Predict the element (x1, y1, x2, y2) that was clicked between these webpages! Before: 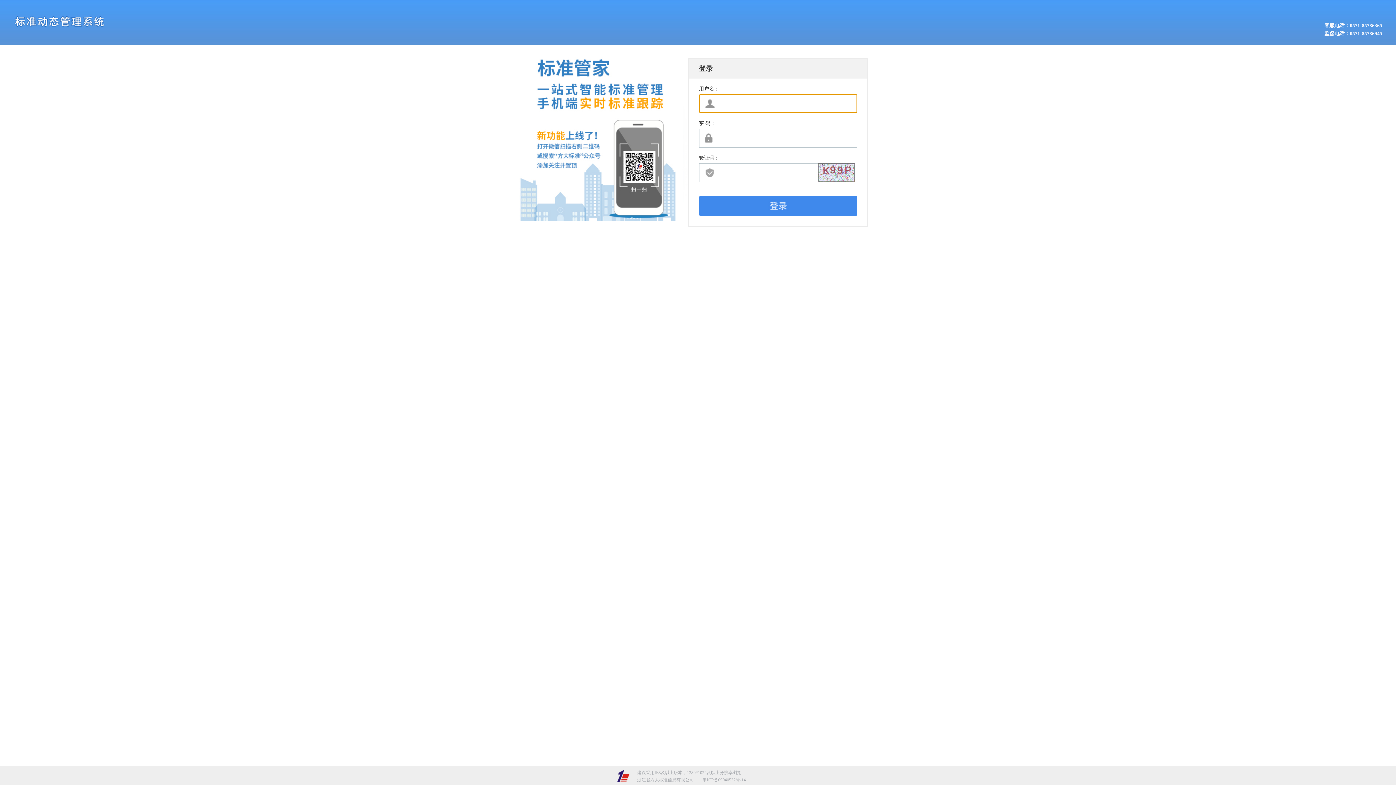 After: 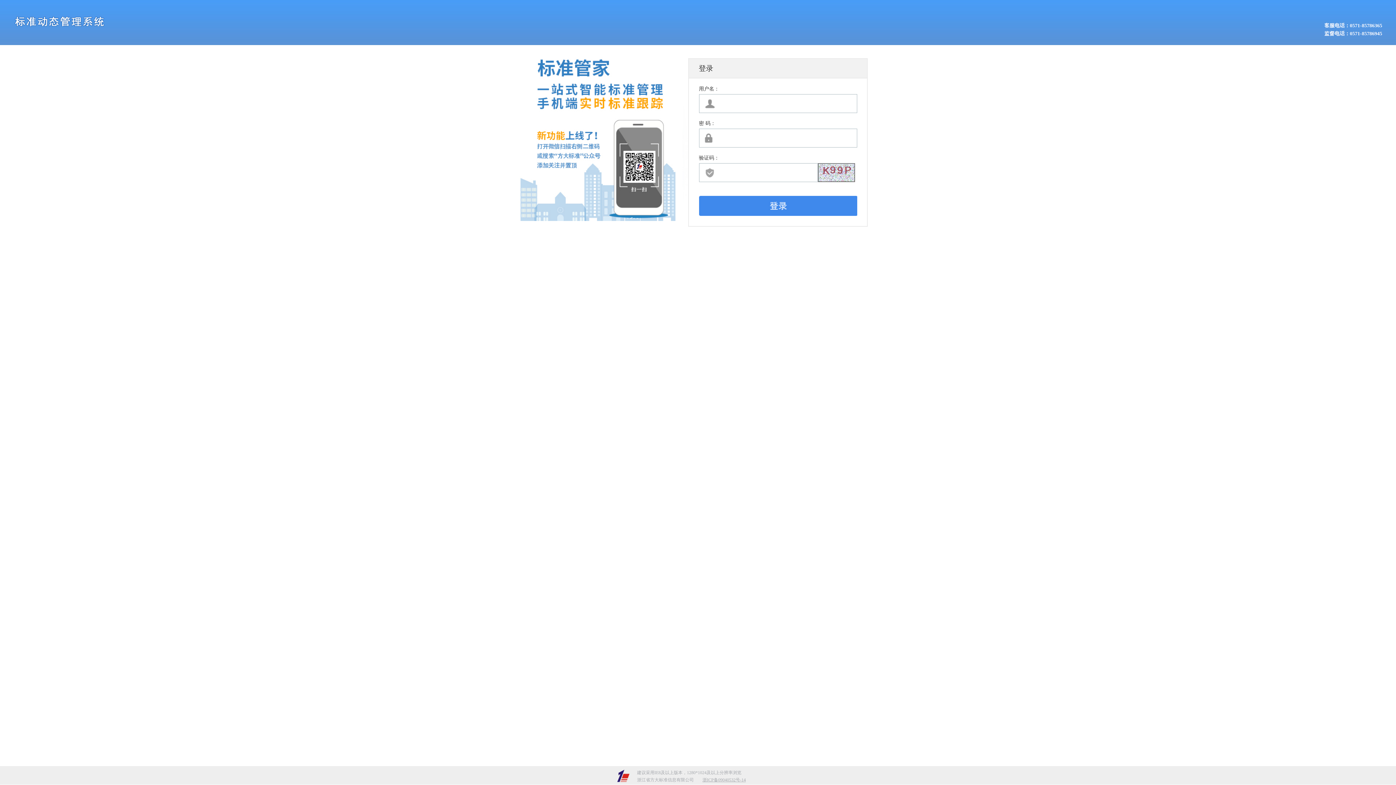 Action: bbox: (702, 777, 746, 782) label: 浙ICP备09040532号-14